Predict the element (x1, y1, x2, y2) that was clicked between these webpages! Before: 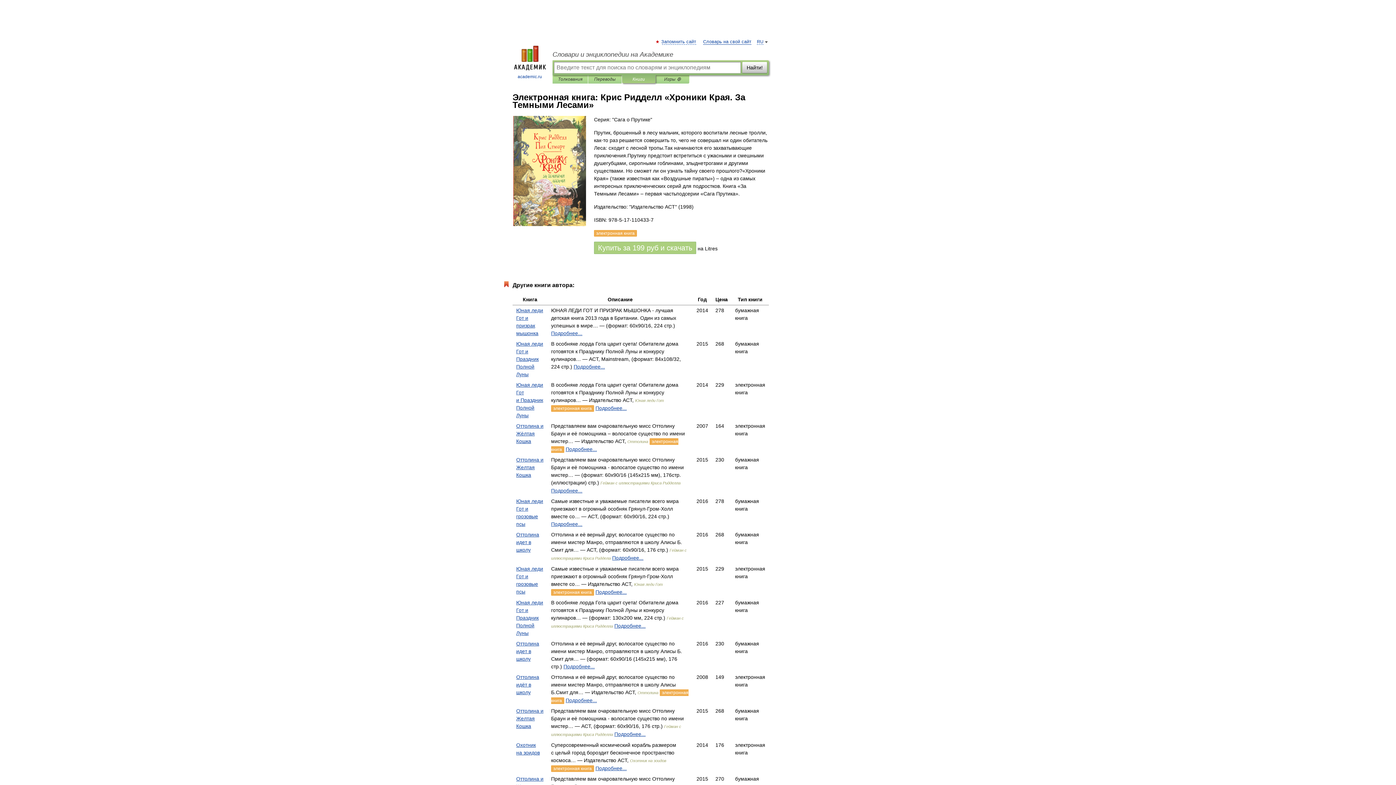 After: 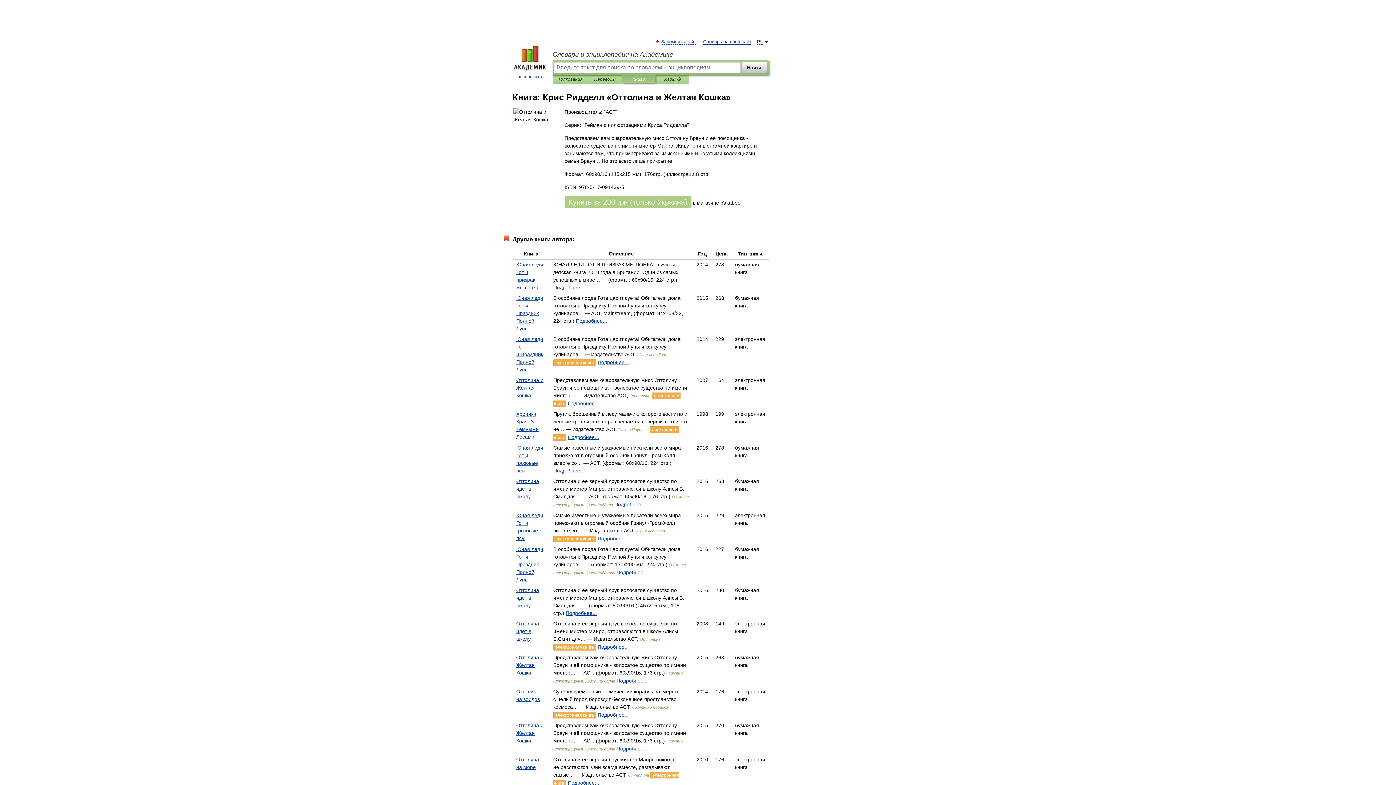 Action: label: Оттолина и Желтая Кошка bbox: (516, 457, 543, 478)